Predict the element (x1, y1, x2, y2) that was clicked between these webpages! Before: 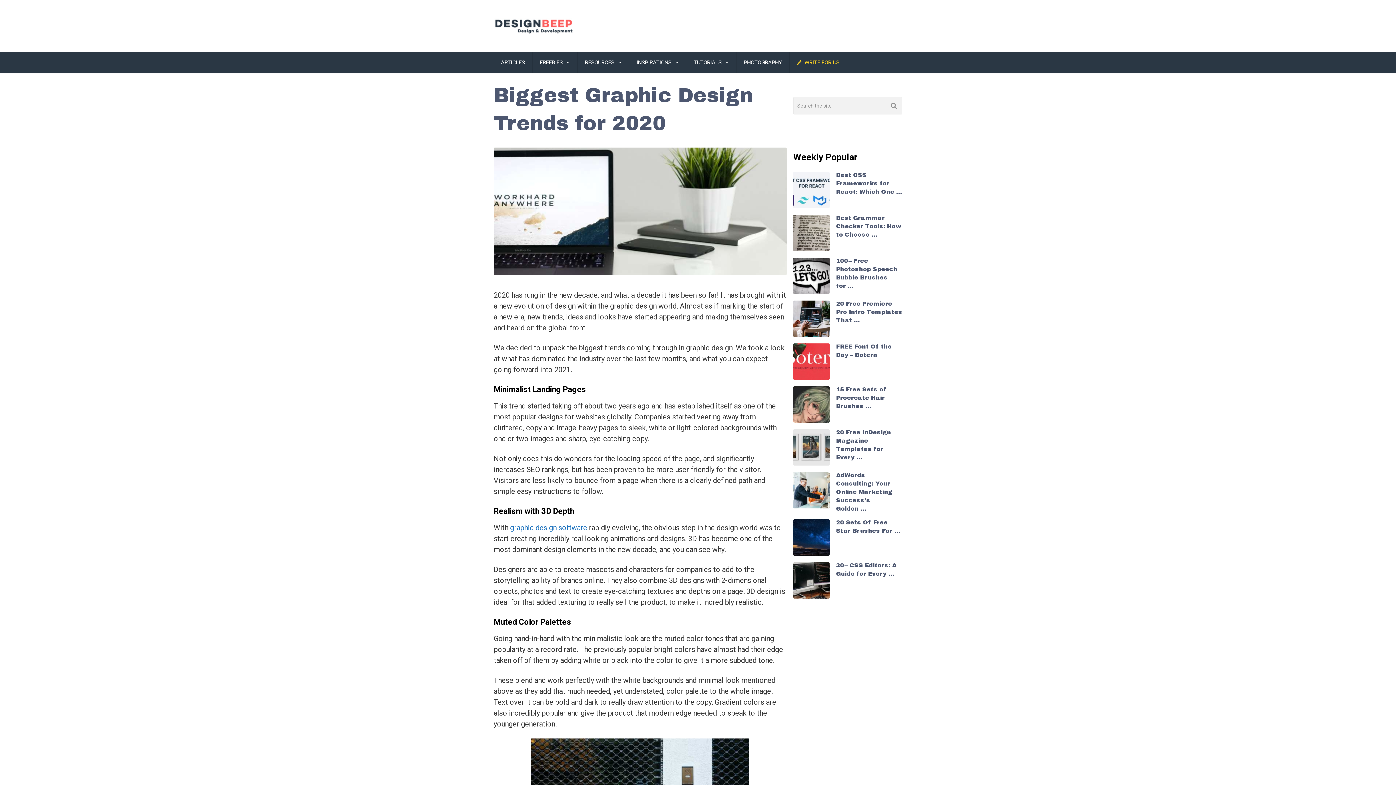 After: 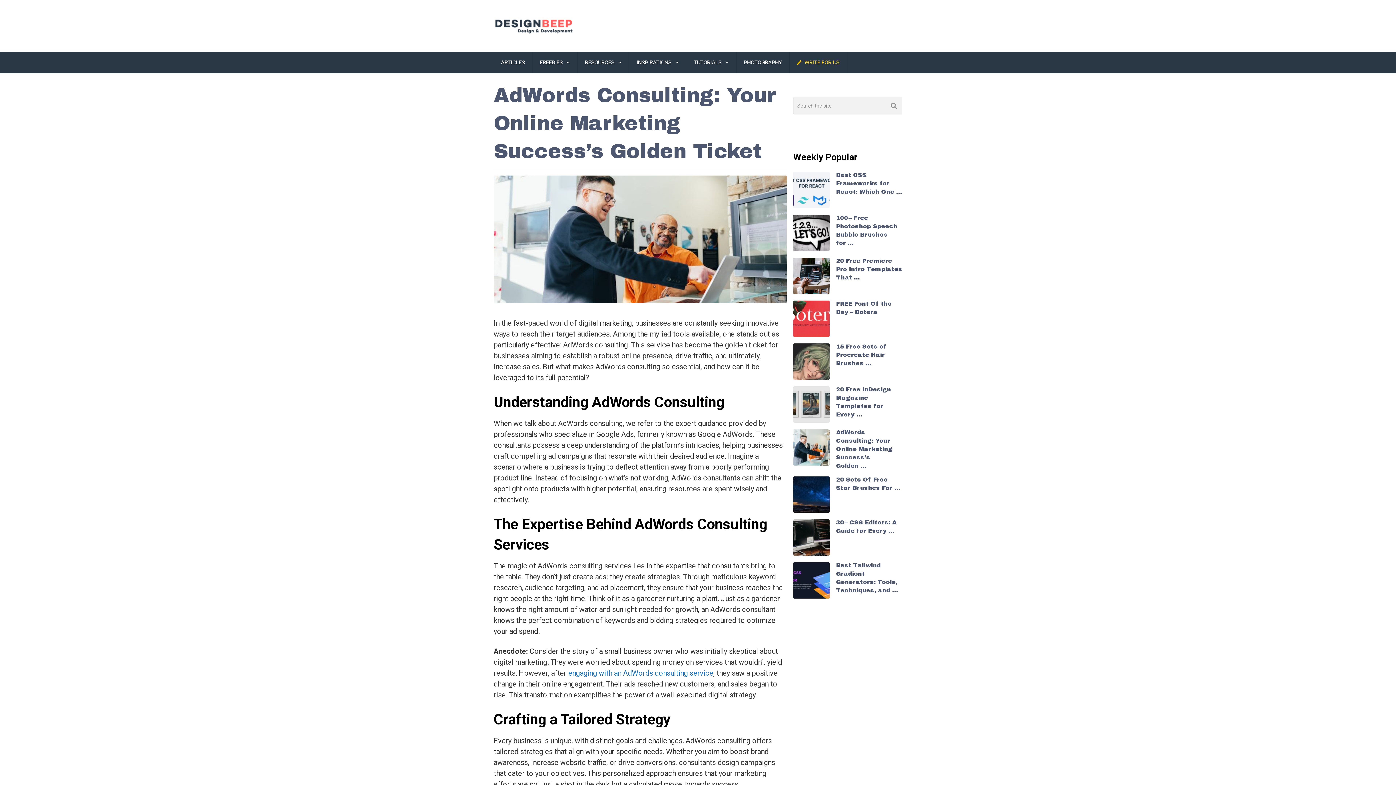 Action: label: AdWords Consulting: Your Online Marketing Success’s Golden … bbox: (836, 472, 892, 512)